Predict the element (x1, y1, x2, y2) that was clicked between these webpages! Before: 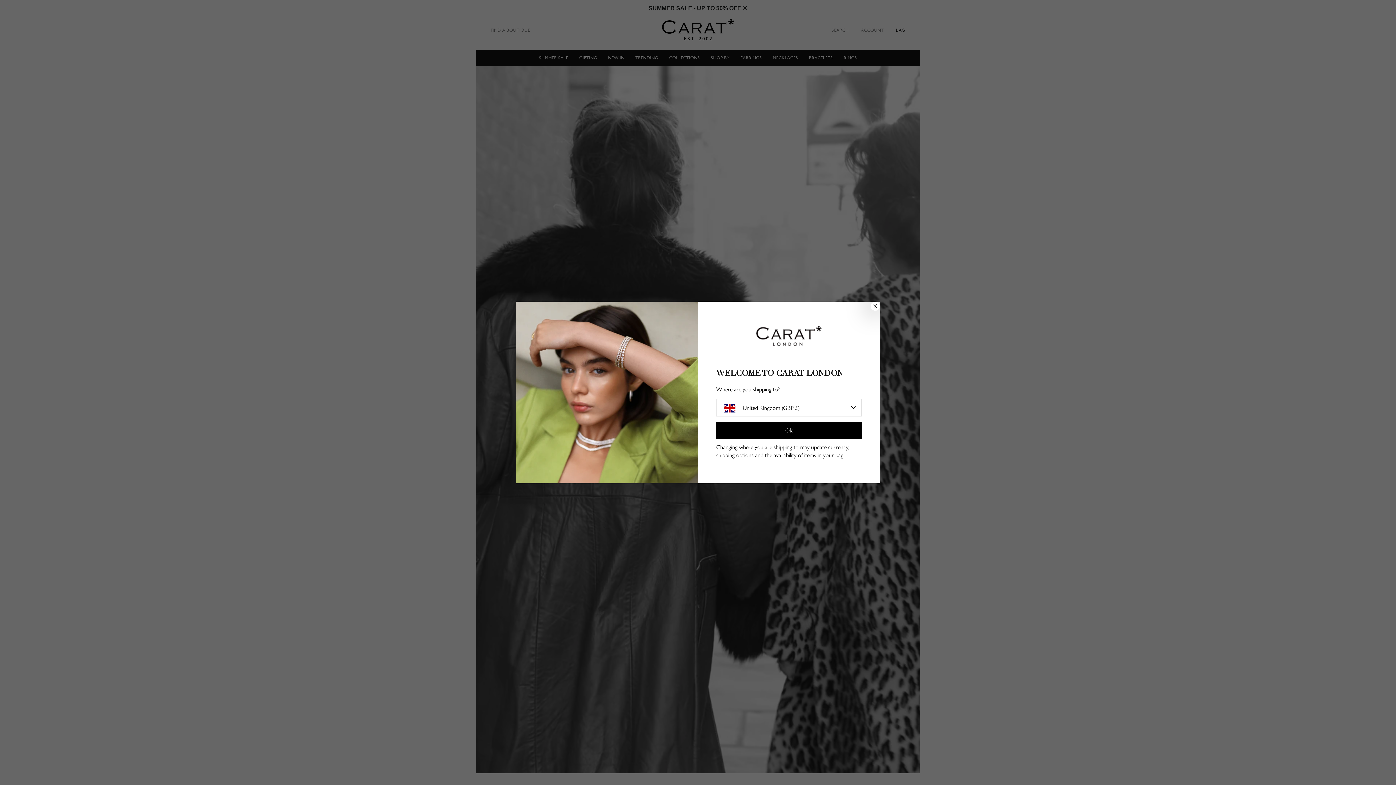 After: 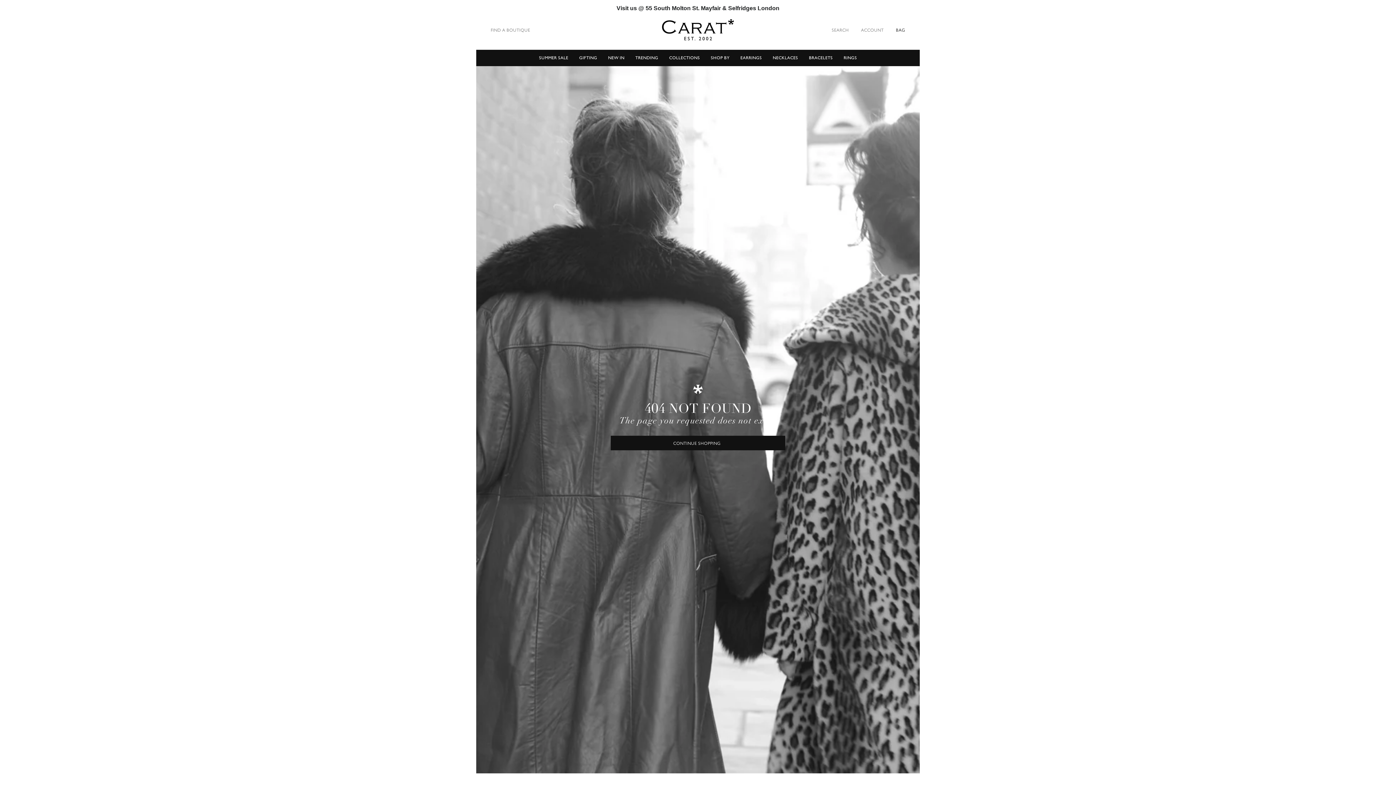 Action: label: Ok bbox: (716, 422, 861, 439)